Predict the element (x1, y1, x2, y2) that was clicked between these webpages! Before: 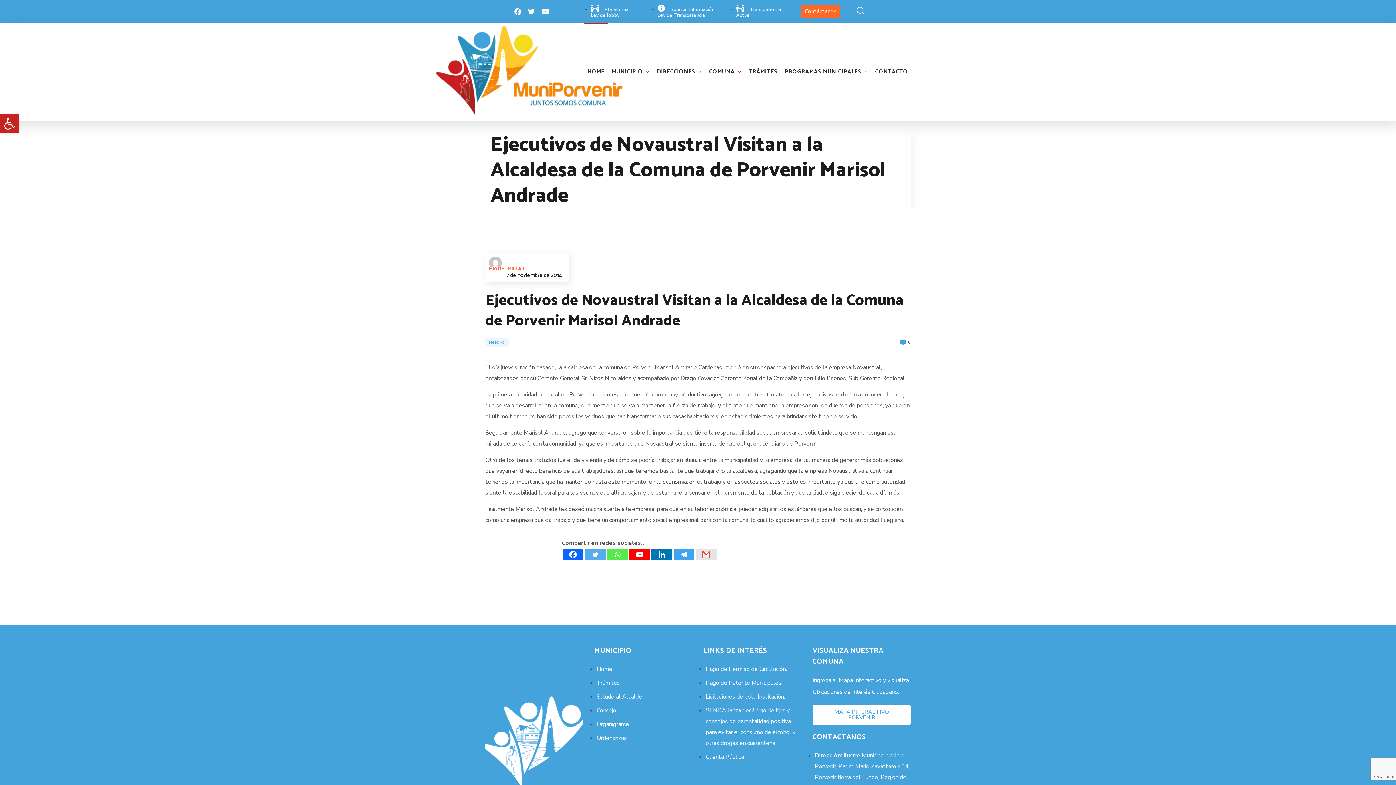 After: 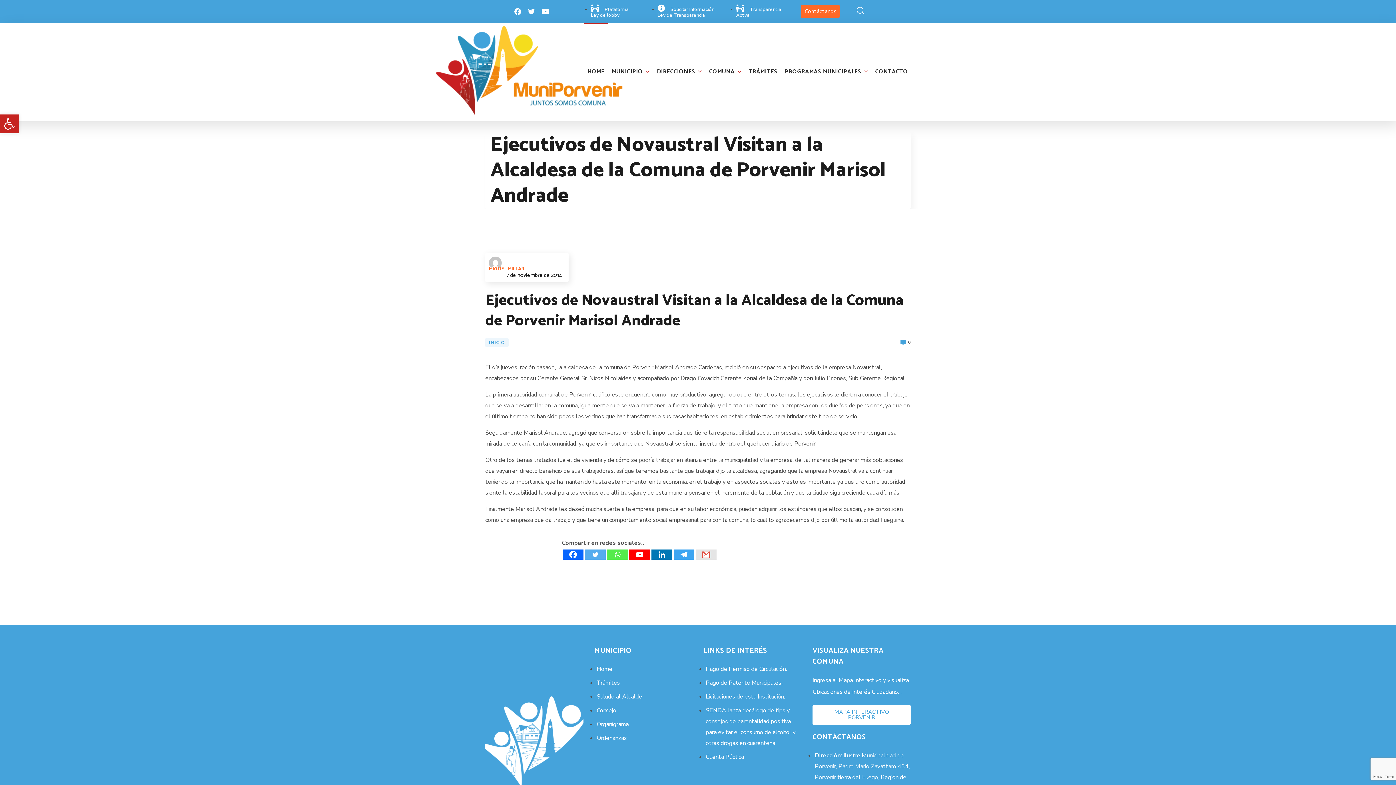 Action: bbox: (673, 549, 694, 559) label: Telegram